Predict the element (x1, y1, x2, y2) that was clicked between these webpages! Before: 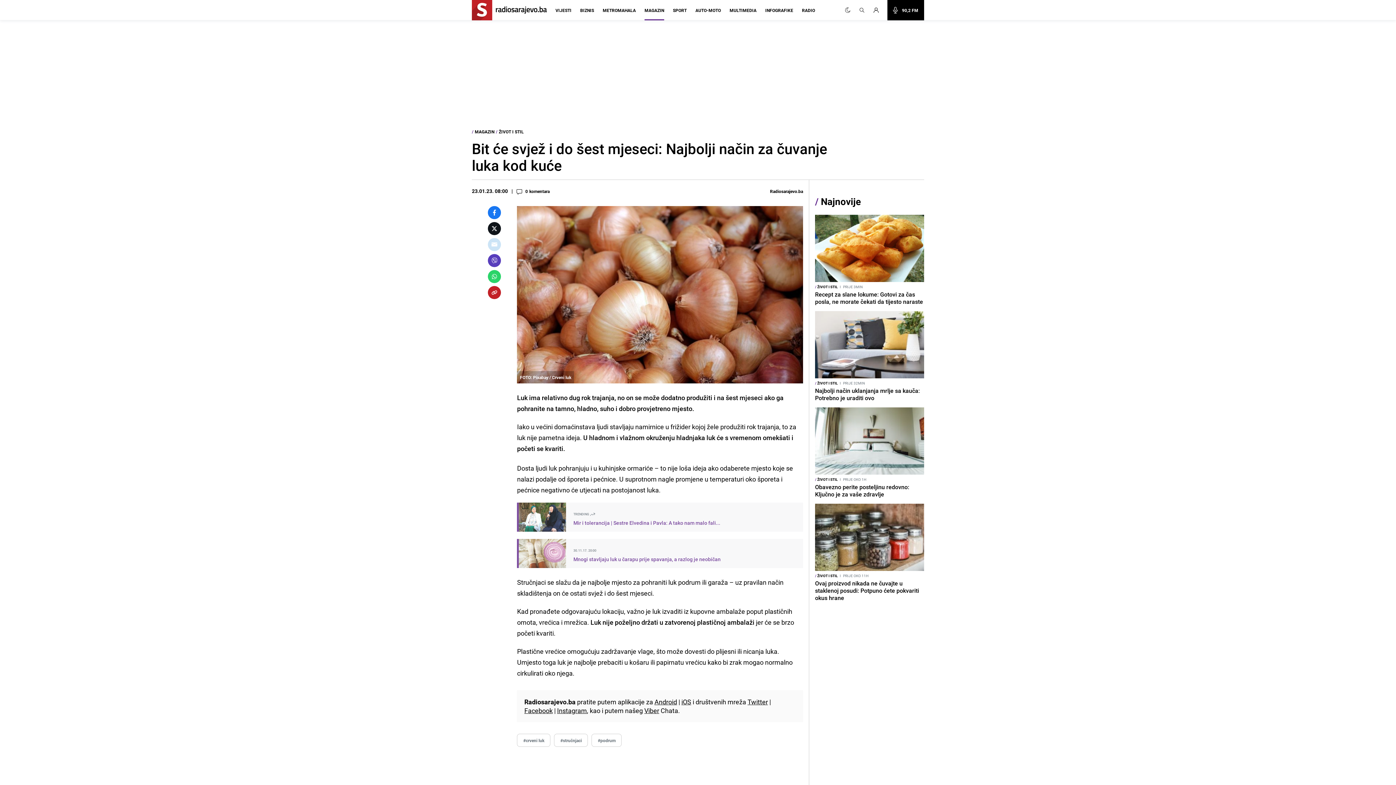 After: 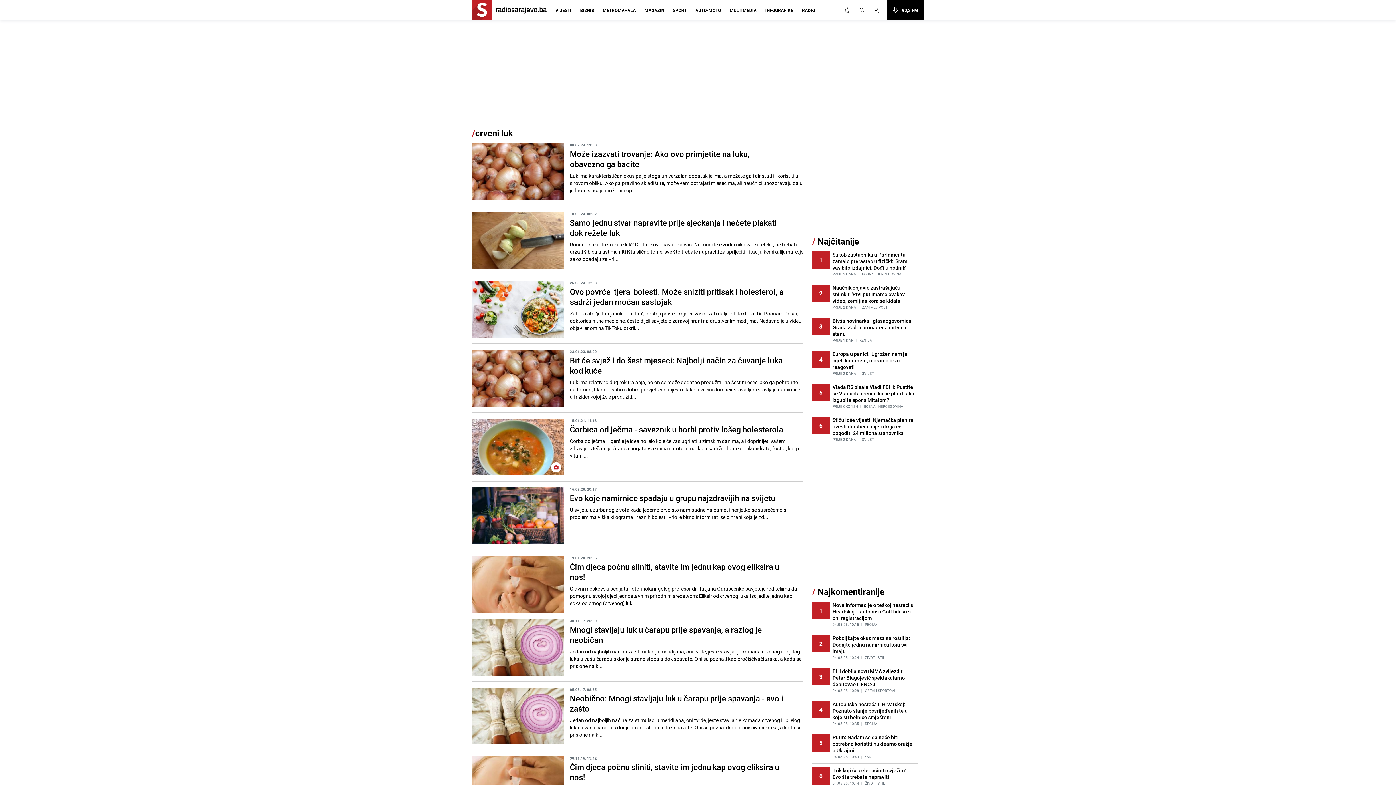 Action: bbox: (517, 734, 550, 747) label: #crveni luk